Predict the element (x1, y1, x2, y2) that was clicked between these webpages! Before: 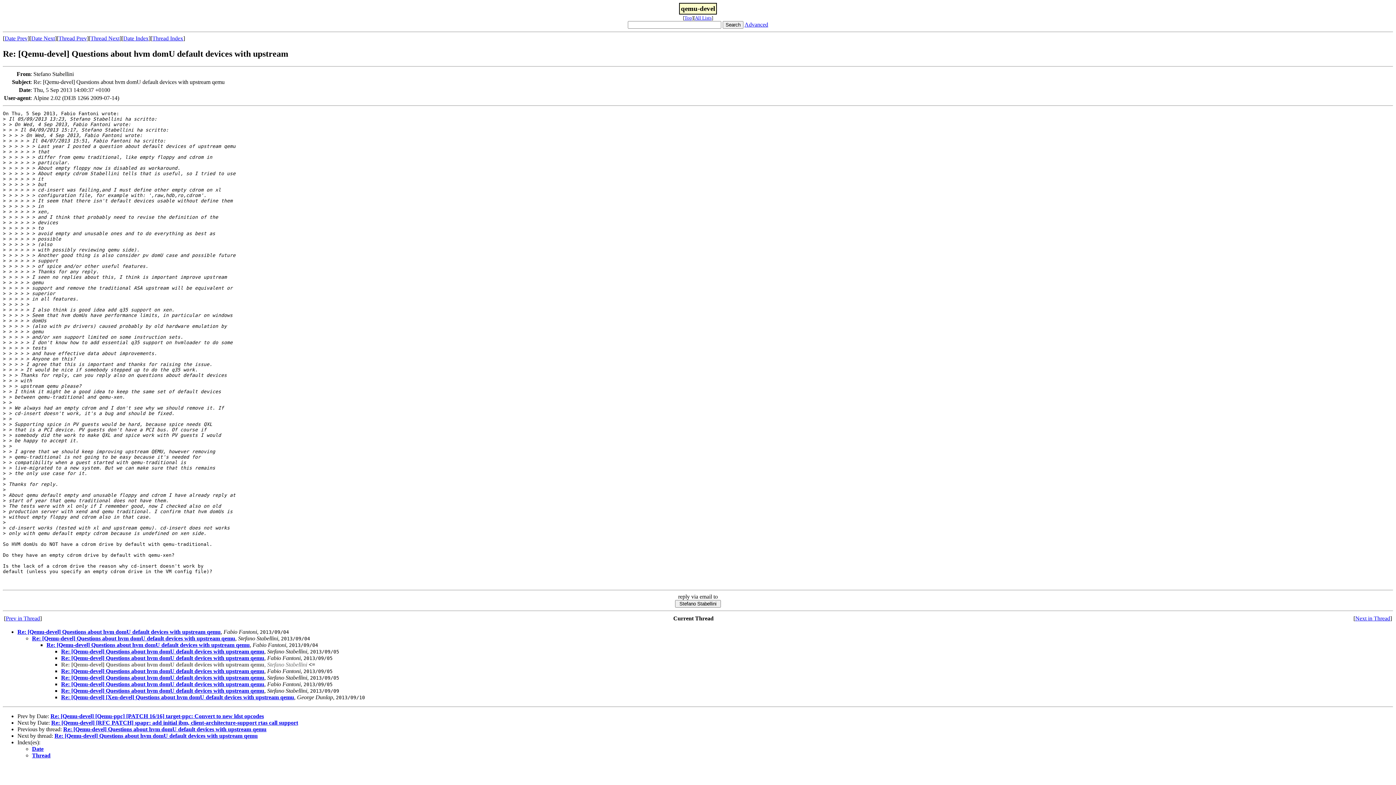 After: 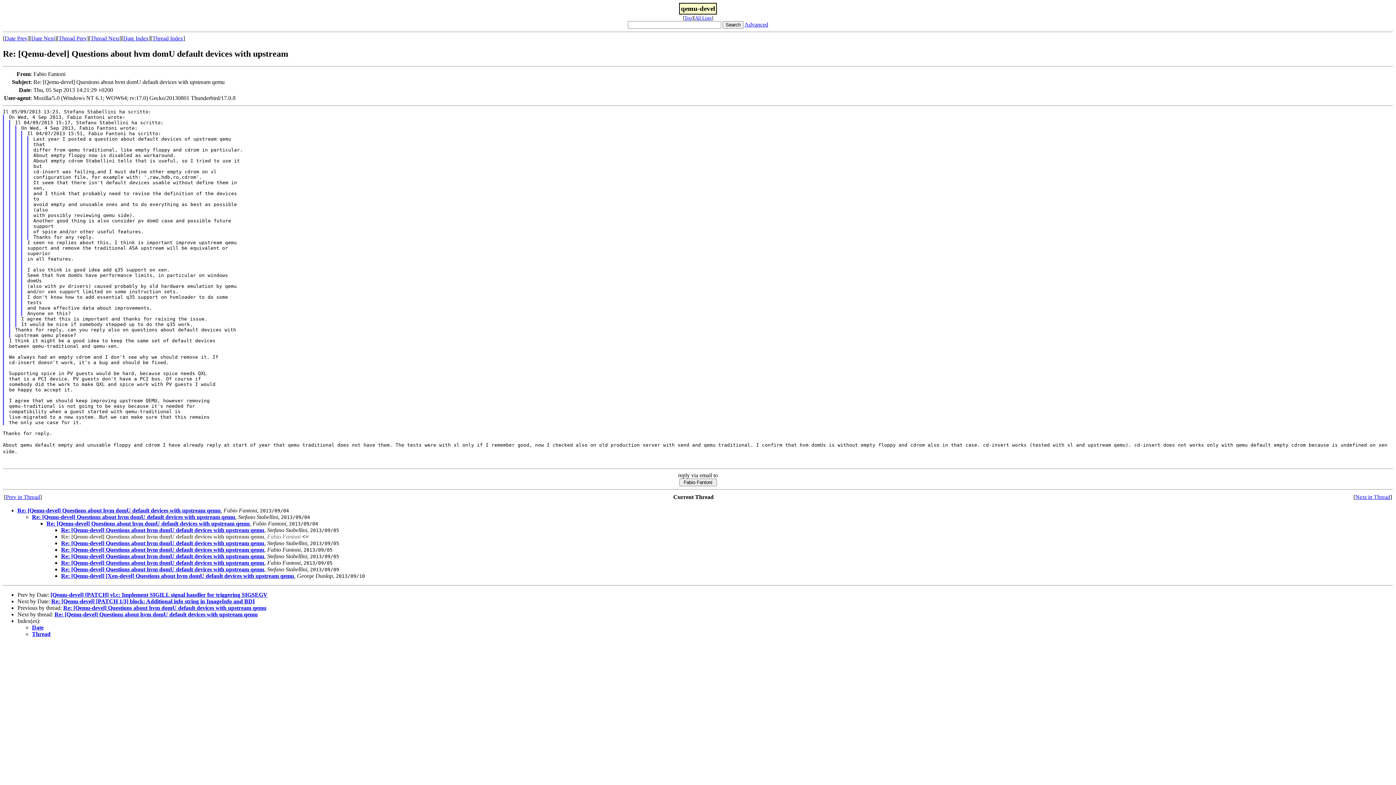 Action: bbox: (58, 35, 86, 41) label: Thread Prev